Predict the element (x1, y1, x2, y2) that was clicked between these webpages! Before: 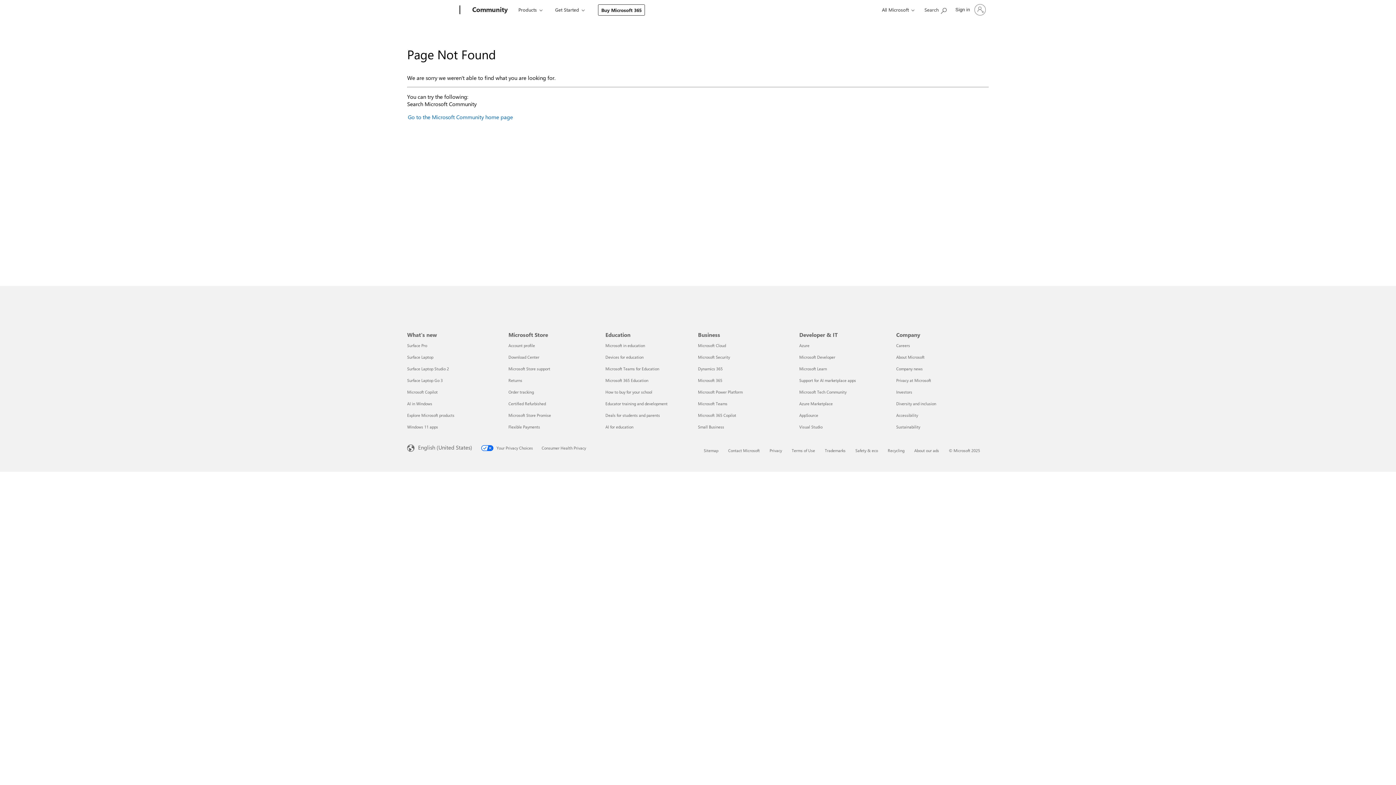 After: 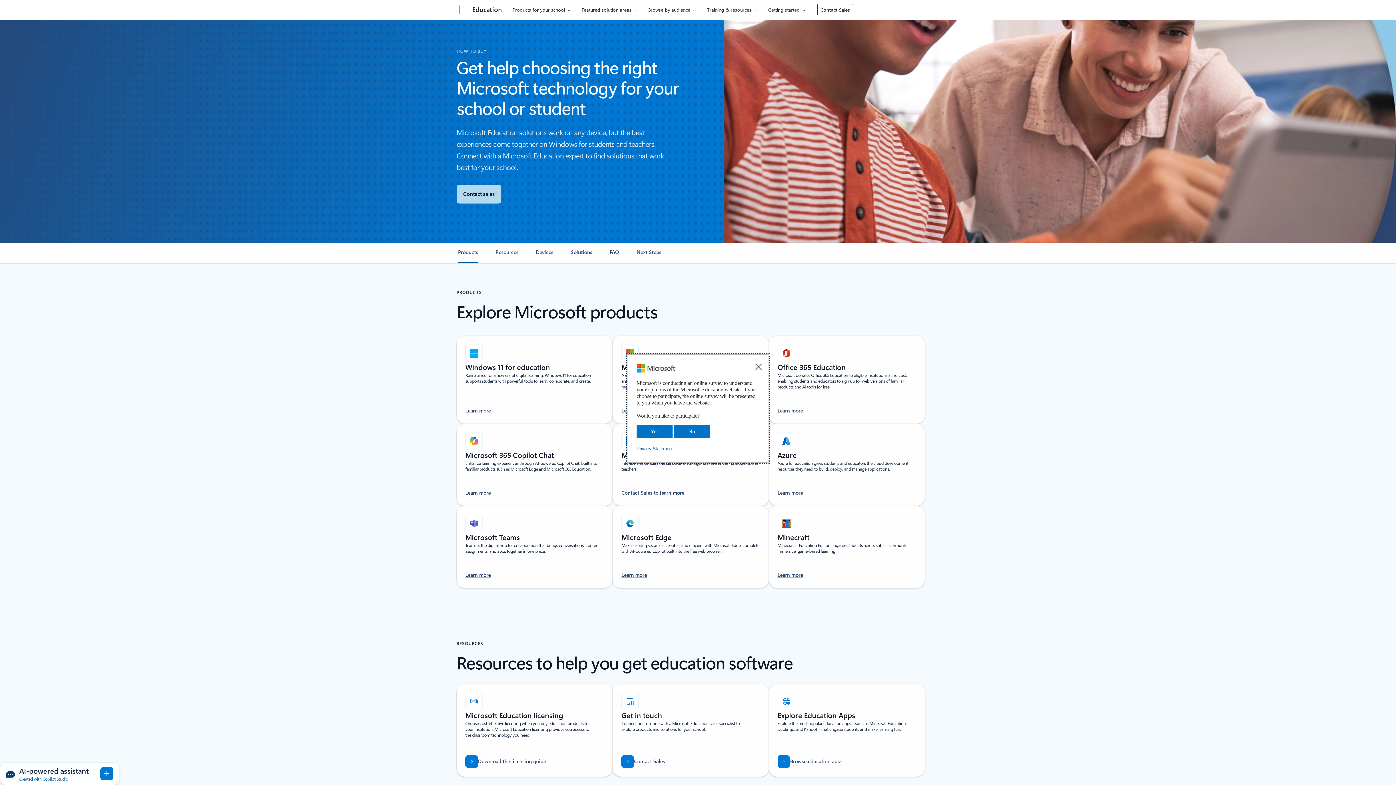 Action: label: How to buy for your school Education bbox: (605, 390, 653, 394)